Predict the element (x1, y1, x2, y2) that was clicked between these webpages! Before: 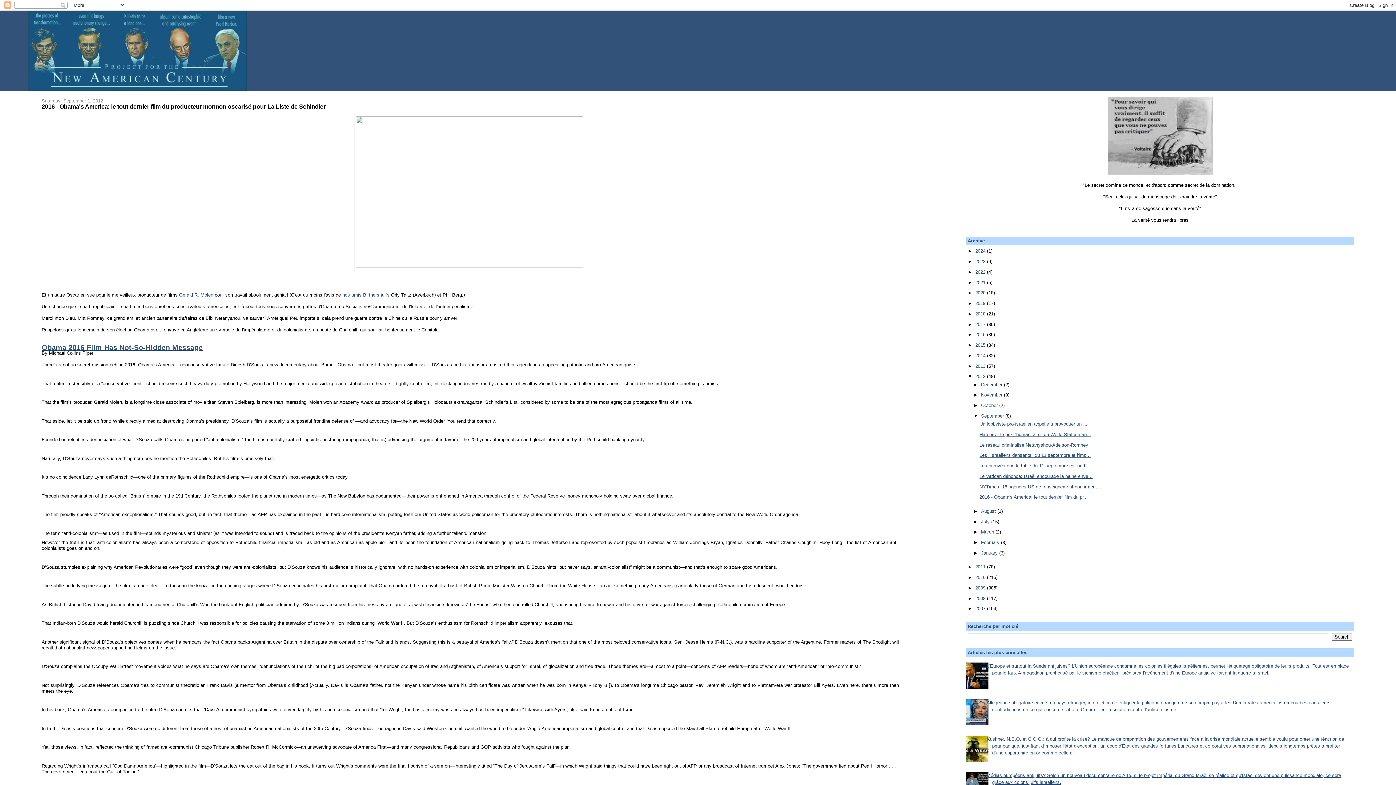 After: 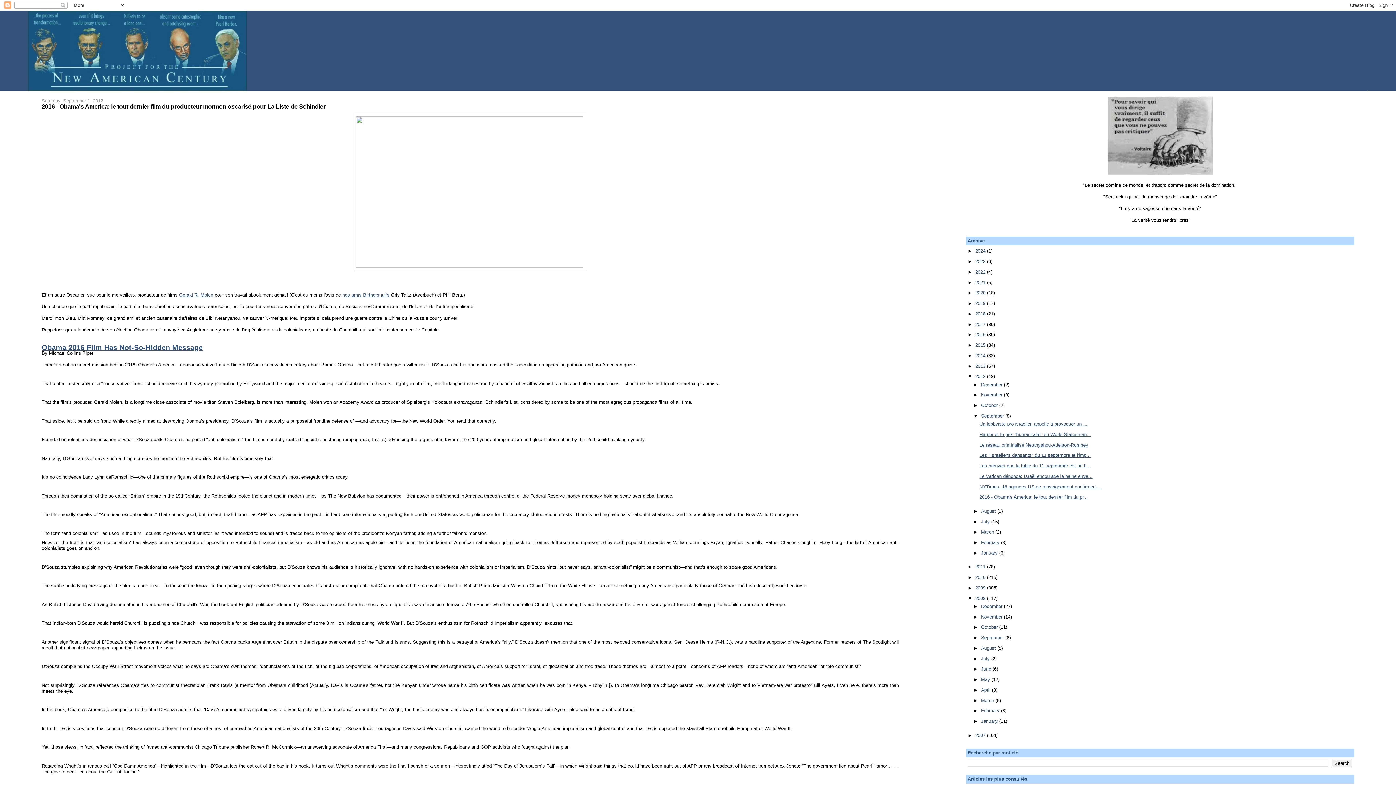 Action: bbox: (967, 595, 975, 601) label: ►  